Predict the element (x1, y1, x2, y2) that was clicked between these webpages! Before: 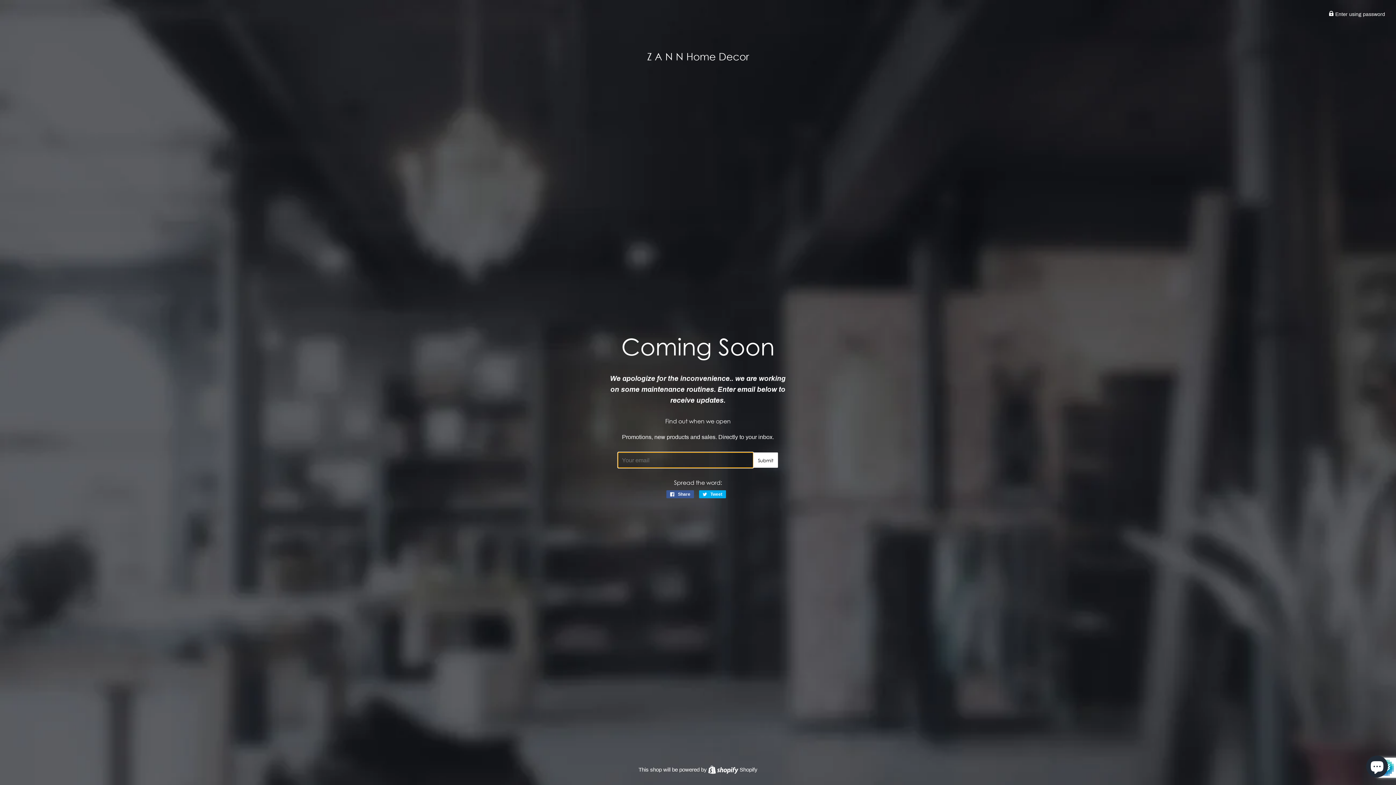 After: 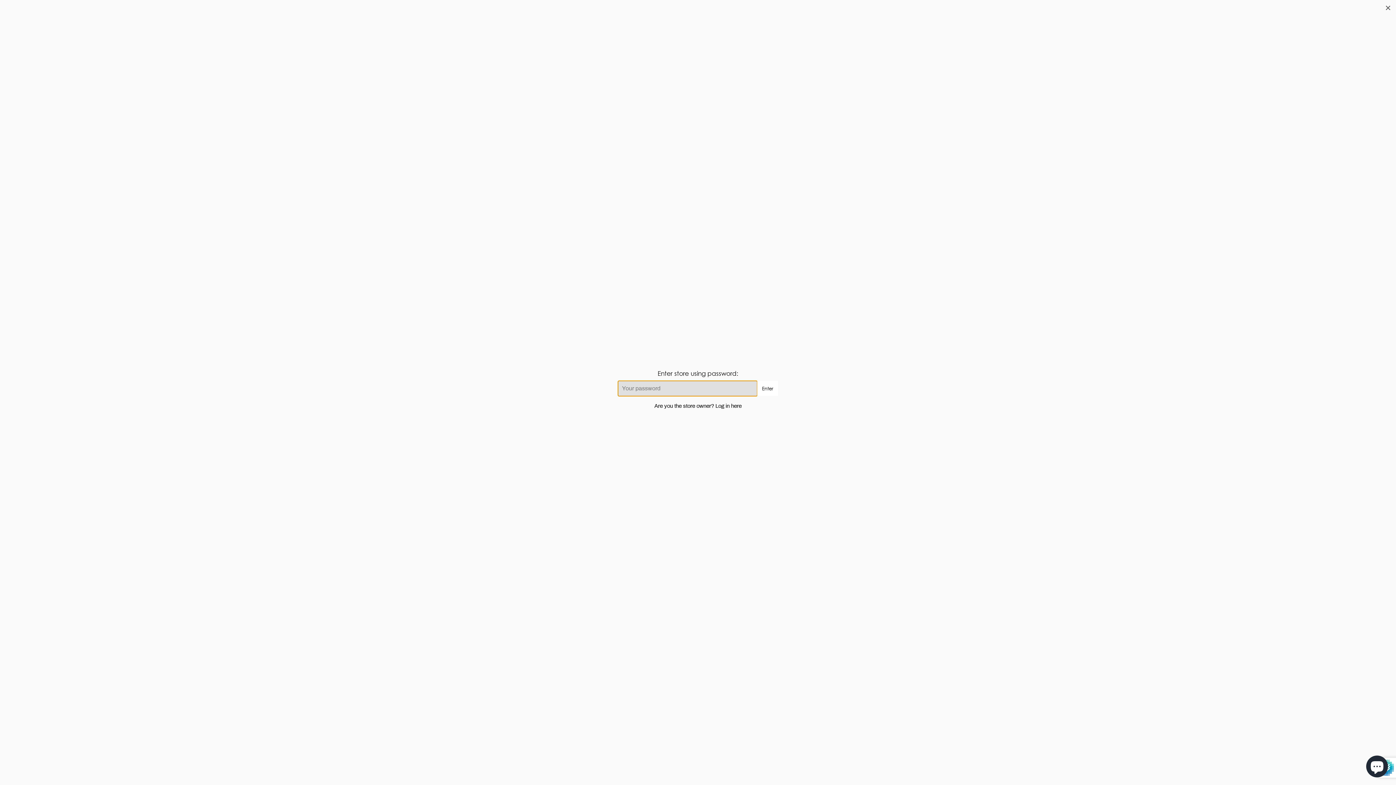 Action: label:  Enter using password bbox: (1329, 11, 1385, 17)